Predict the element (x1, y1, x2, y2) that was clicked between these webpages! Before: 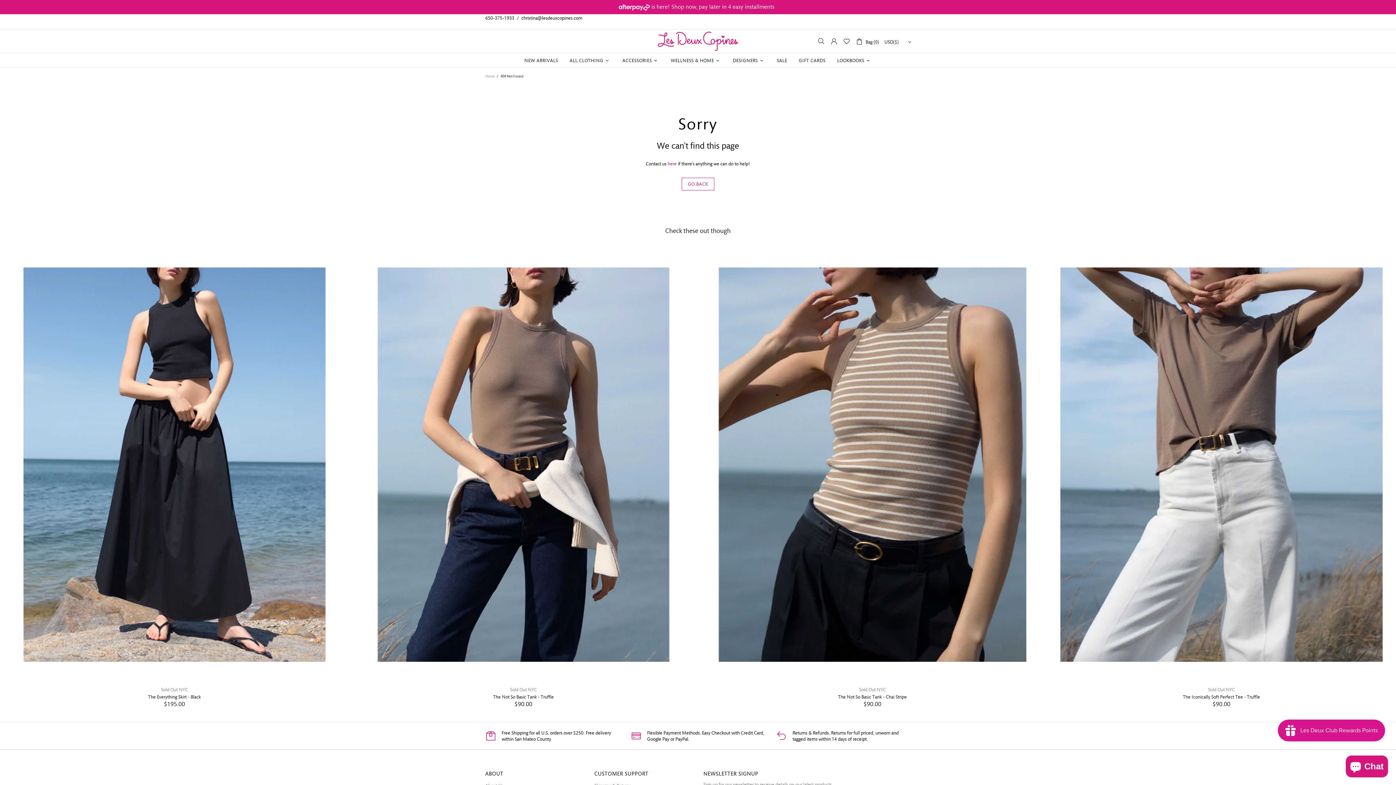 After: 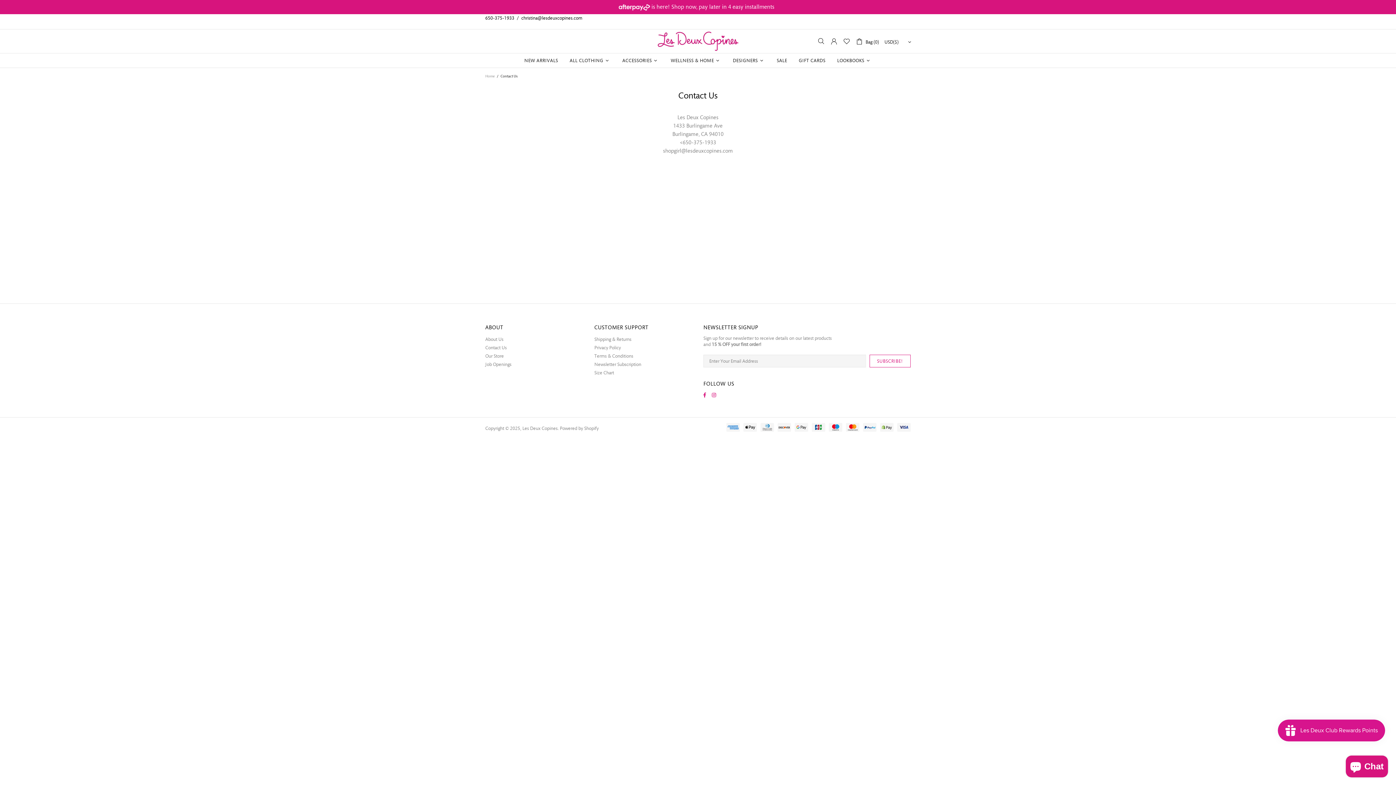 Action: bbox: (667, 160, 676, 166) label: here